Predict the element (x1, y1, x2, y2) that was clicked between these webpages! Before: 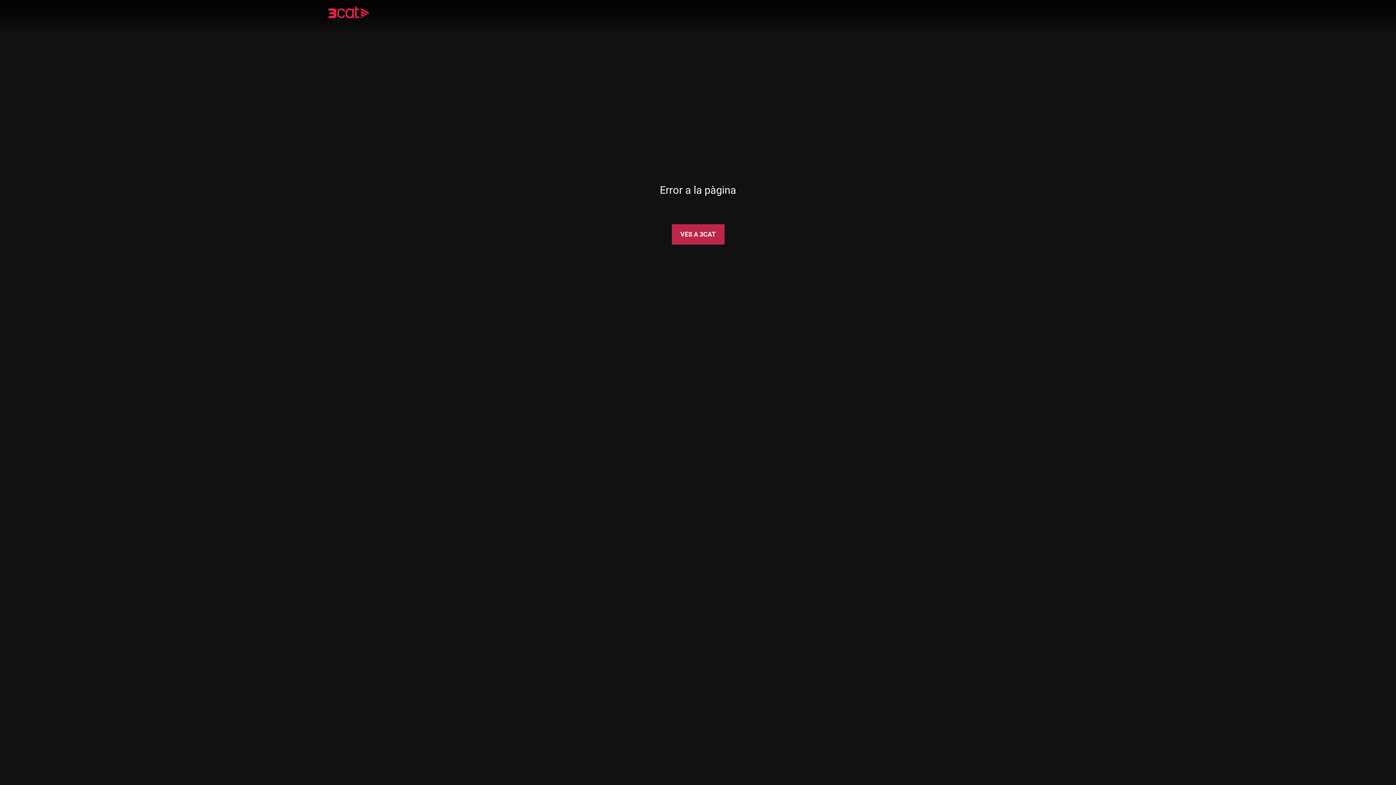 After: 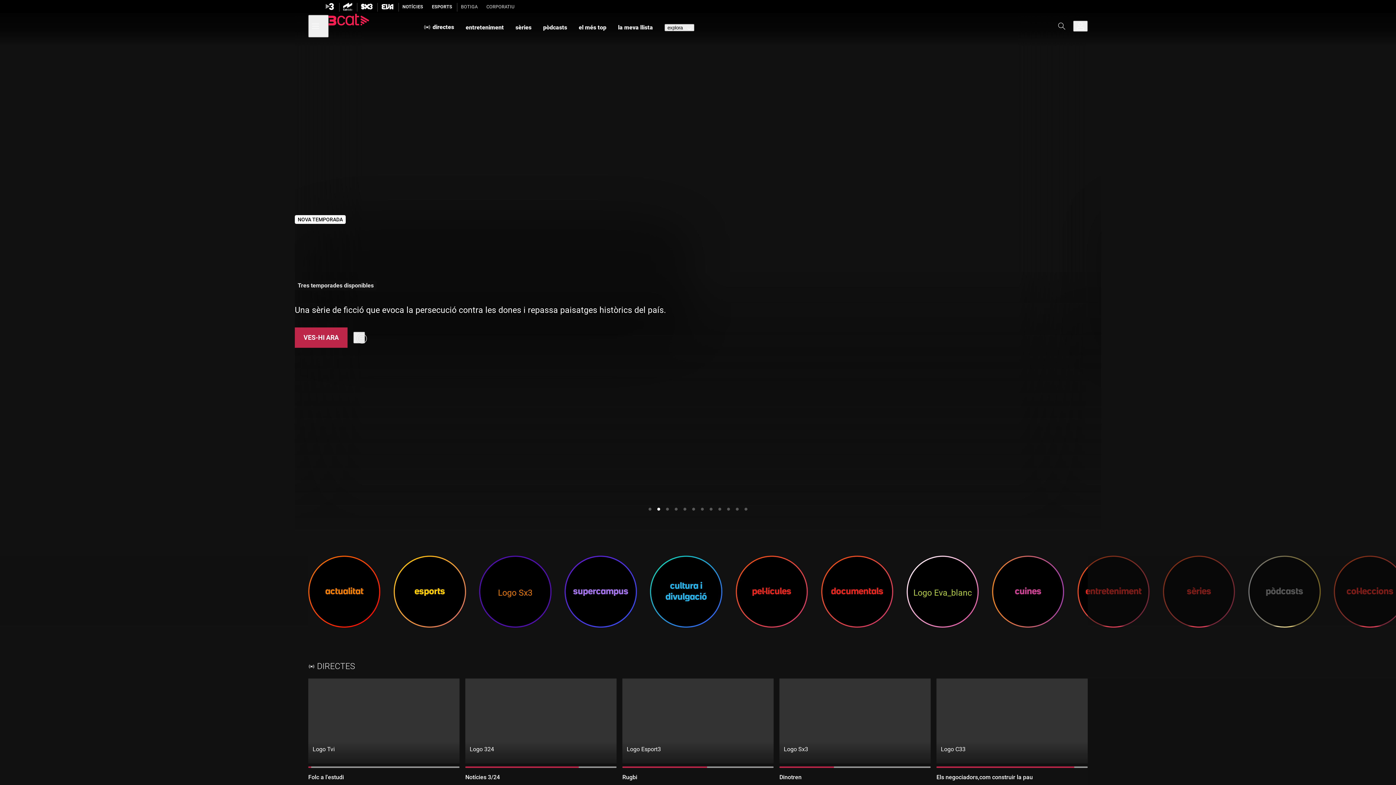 Action: bbox: (328, 8, 390, 18)